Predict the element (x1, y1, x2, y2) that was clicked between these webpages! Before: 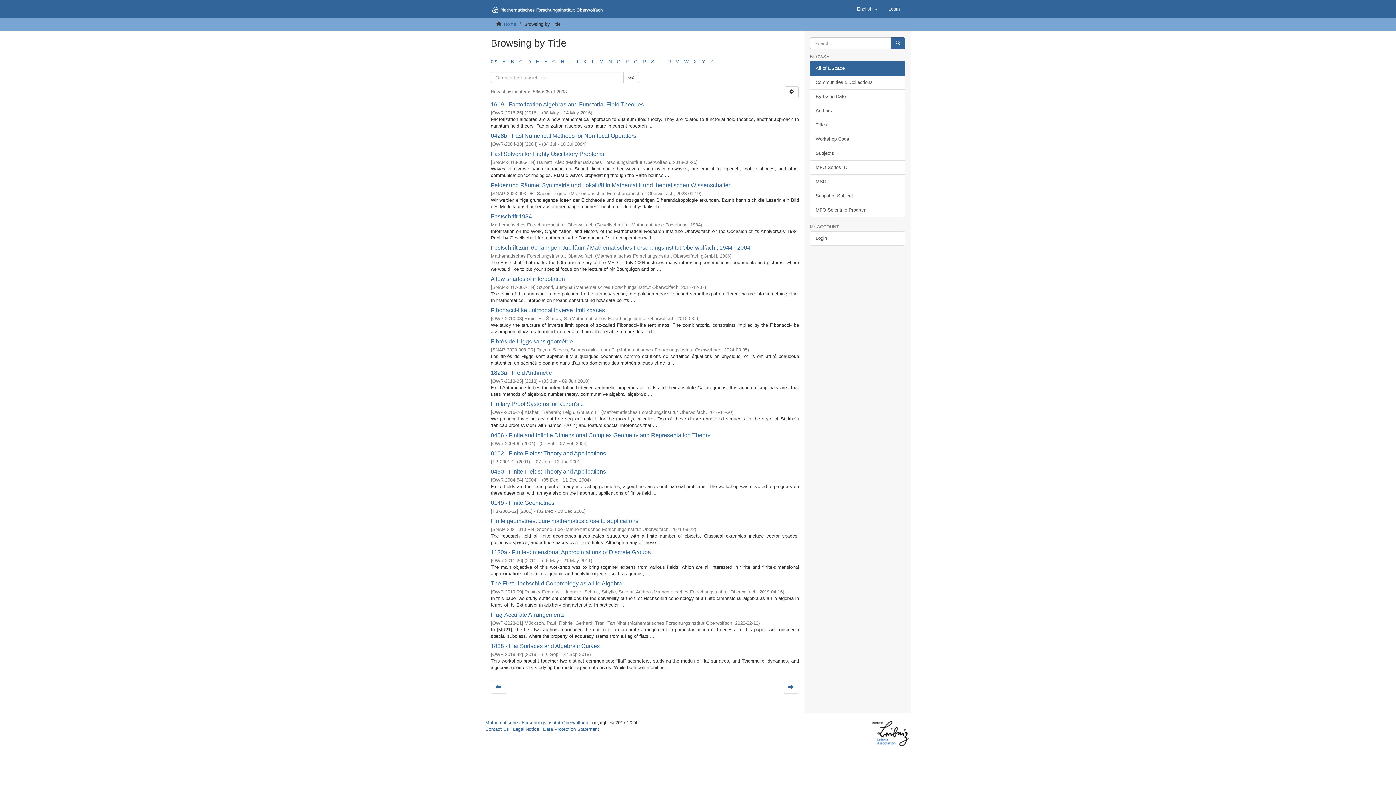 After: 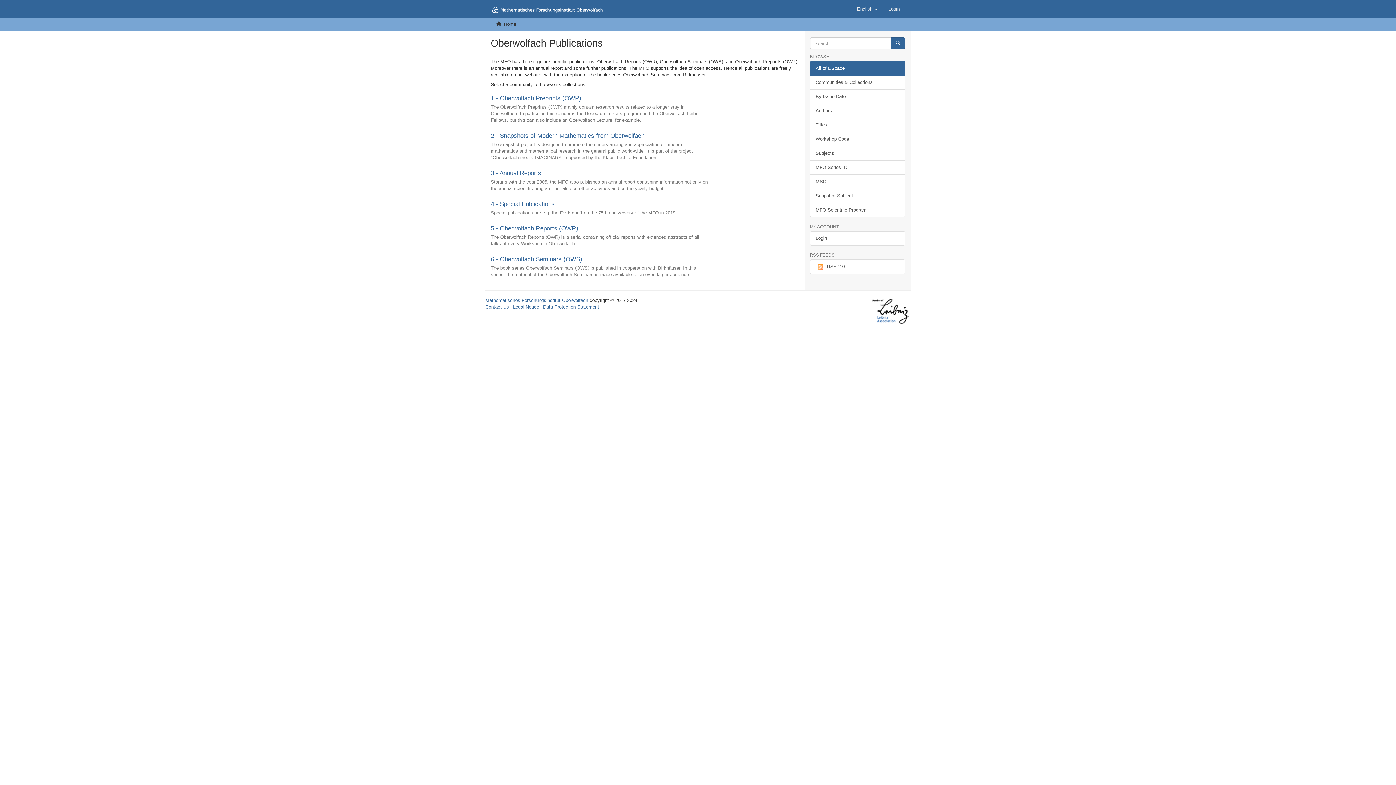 Action: bbox: (485, 0, 609, 18)